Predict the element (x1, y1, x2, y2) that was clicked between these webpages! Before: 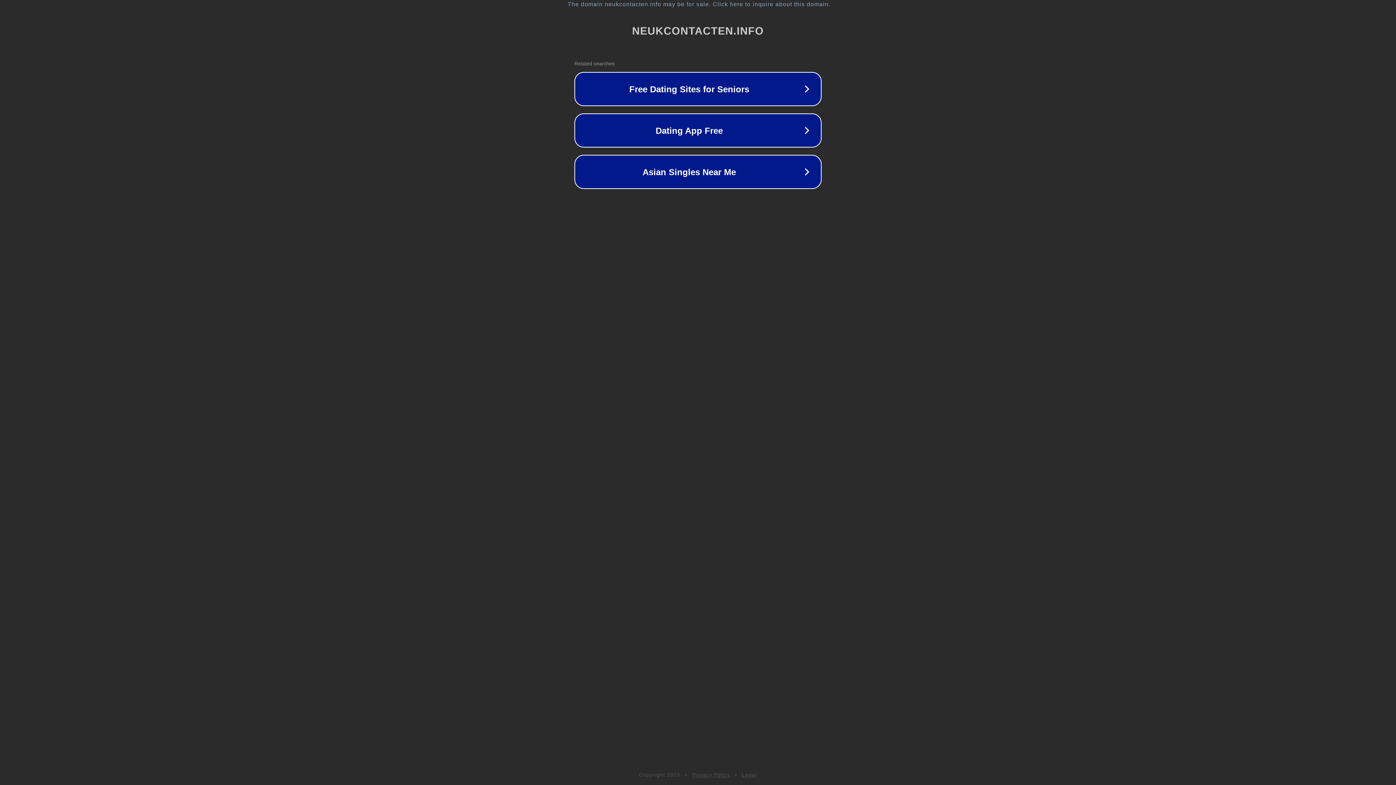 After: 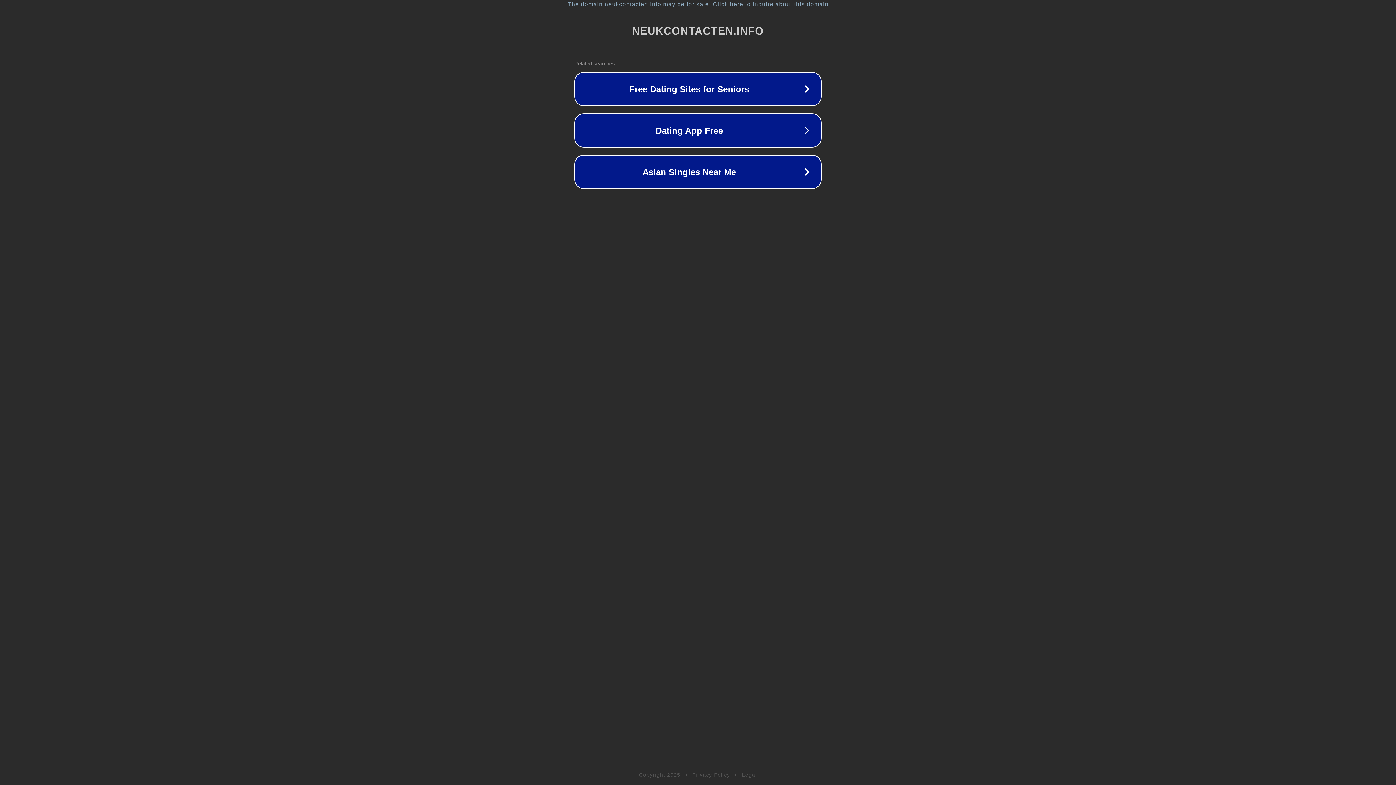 Action: bbox: (742, 772, 757, 778) label: Legal